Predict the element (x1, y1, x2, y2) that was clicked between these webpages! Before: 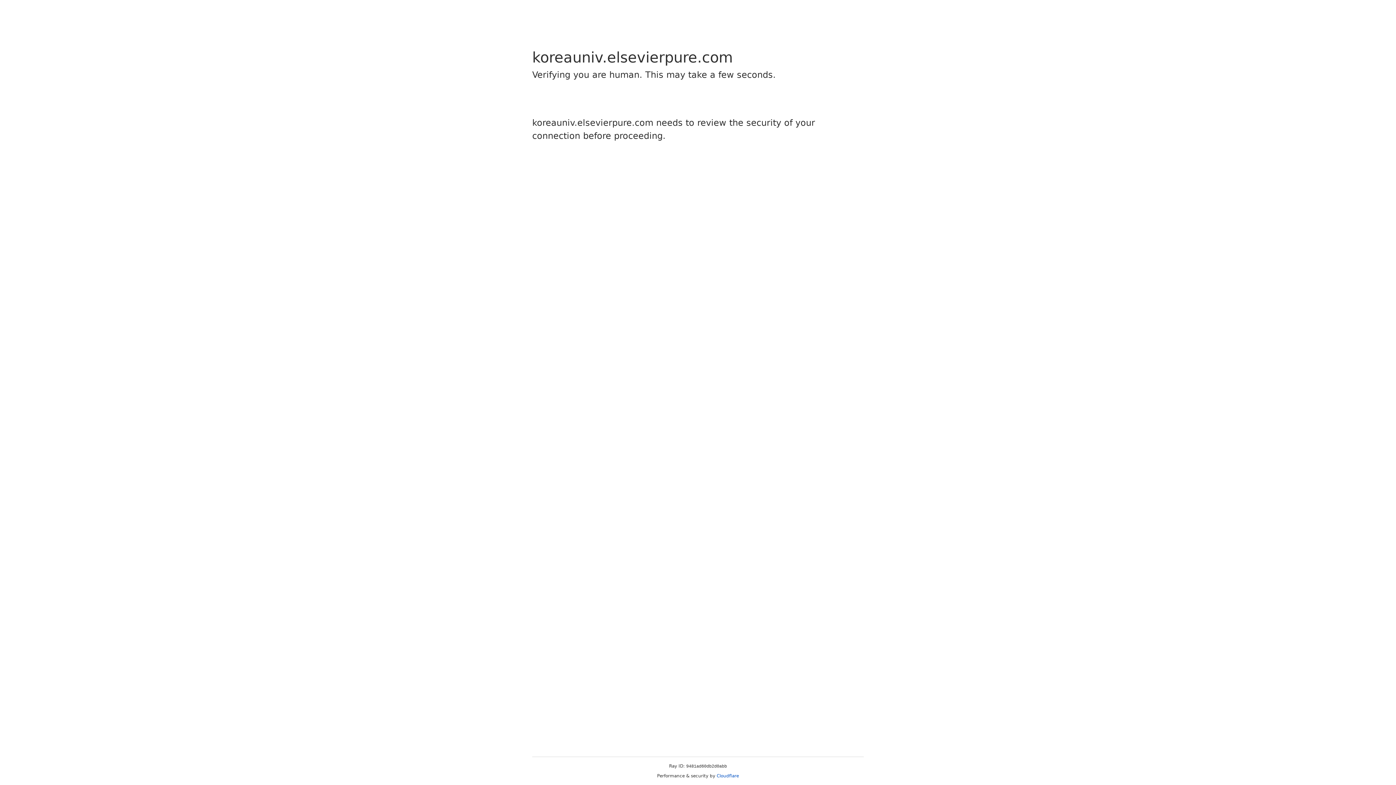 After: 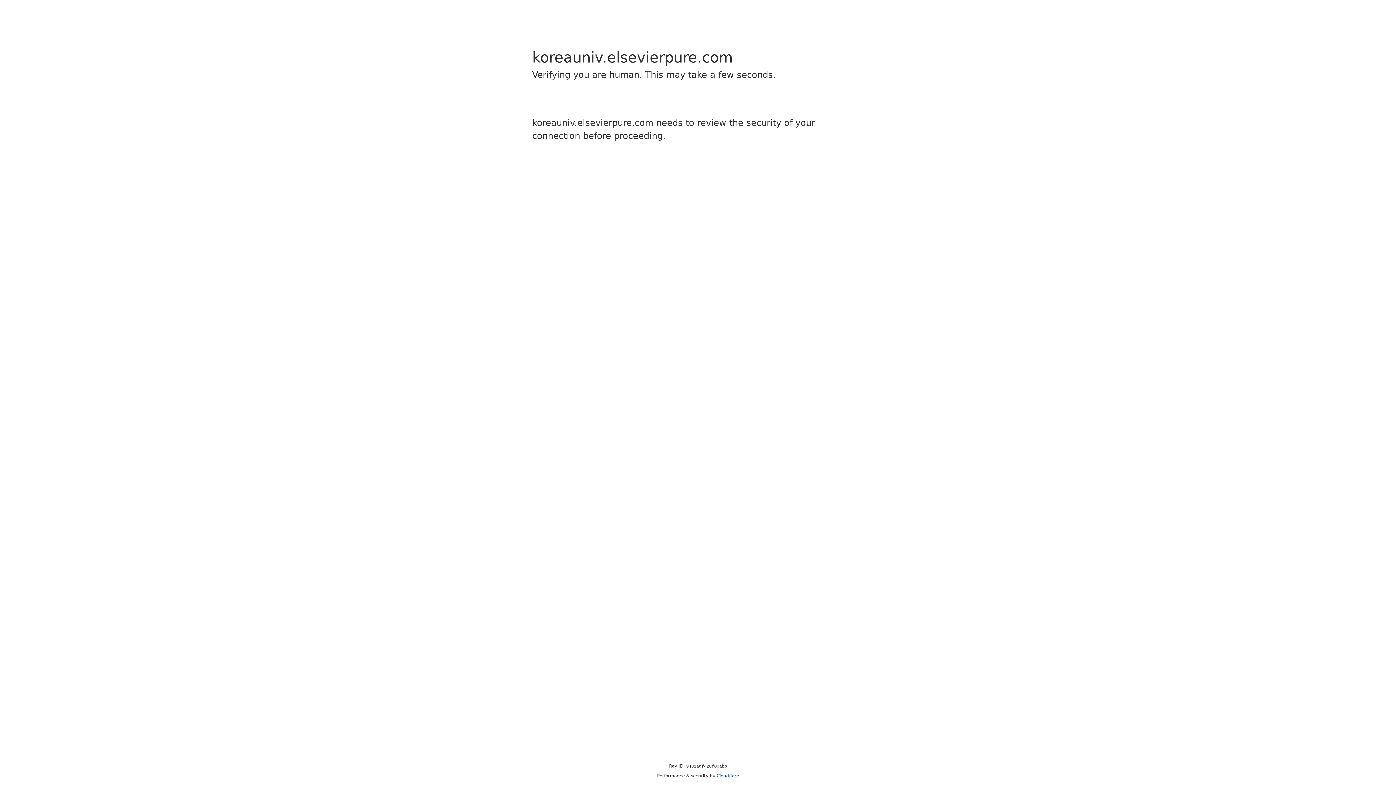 Action: label: Cloudflare bbox: (716, 773, 739, 778)